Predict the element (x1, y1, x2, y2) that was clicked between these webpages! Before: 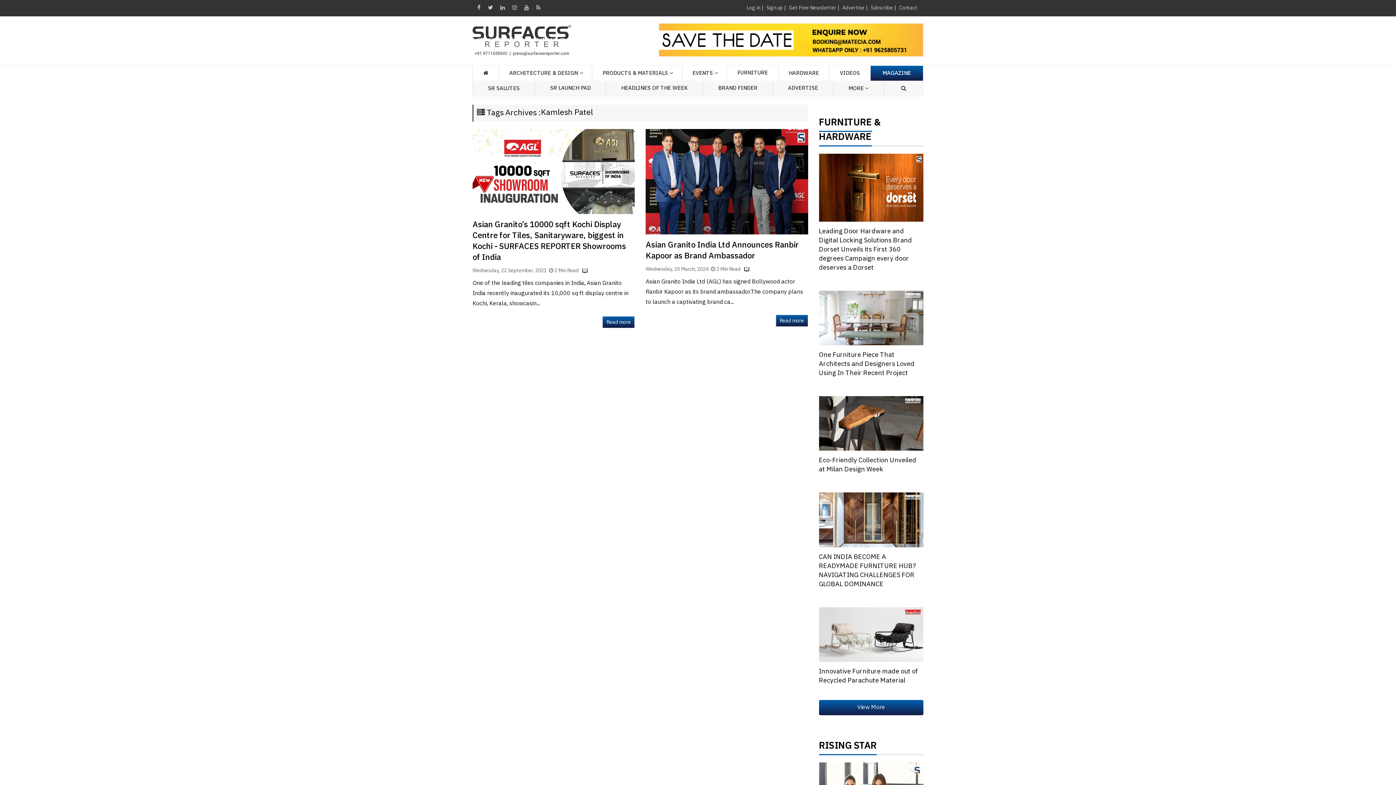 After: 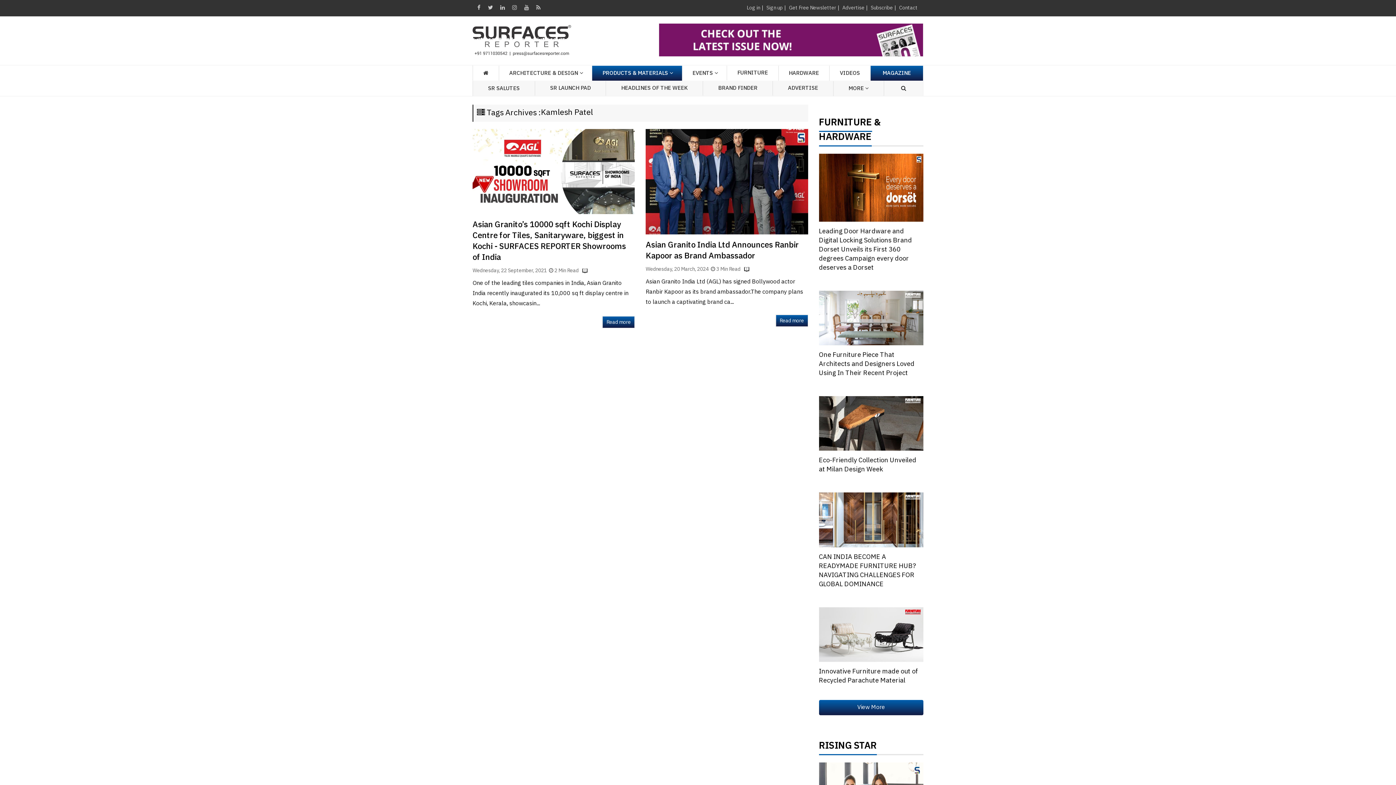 Action: label: PRODUCTS & MATERIALS bbox: (592, 65, 682, 80)